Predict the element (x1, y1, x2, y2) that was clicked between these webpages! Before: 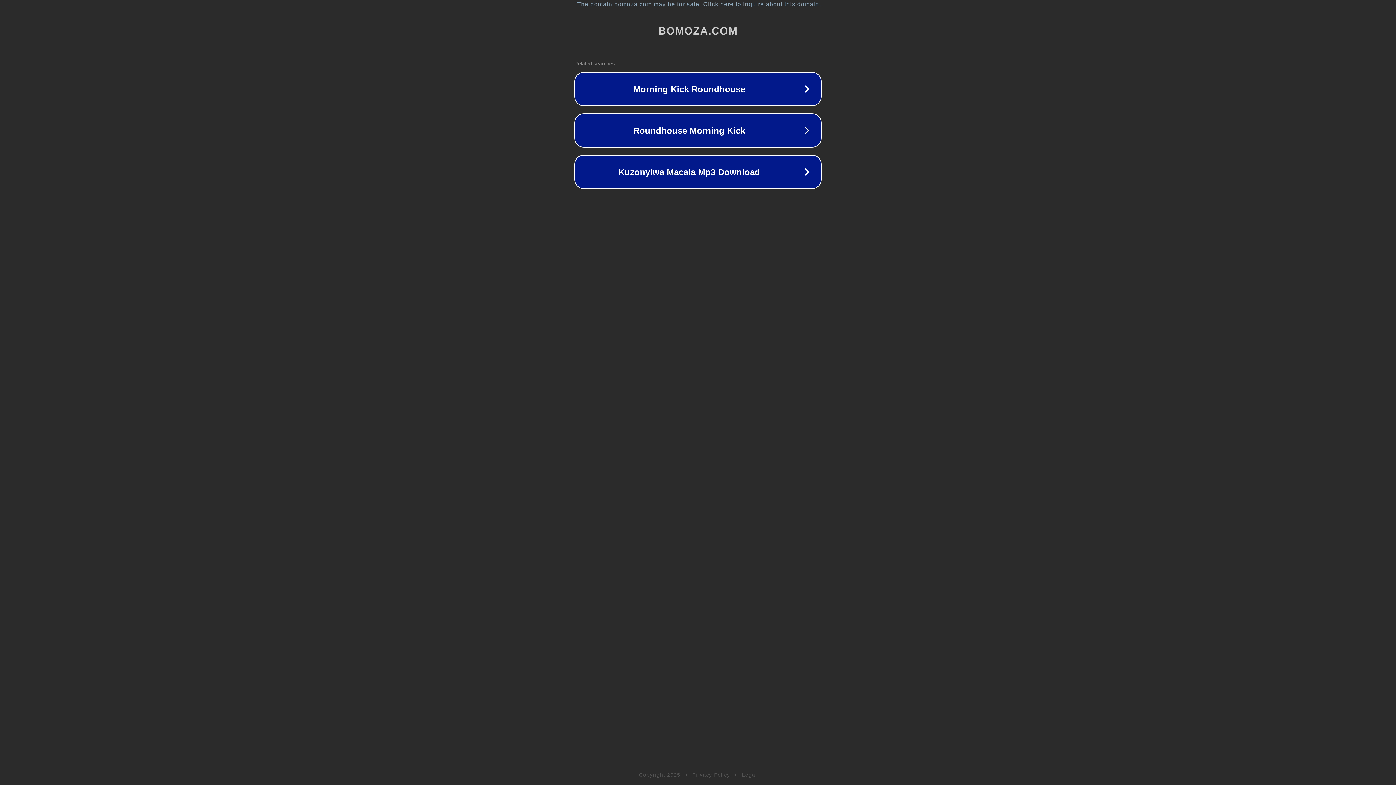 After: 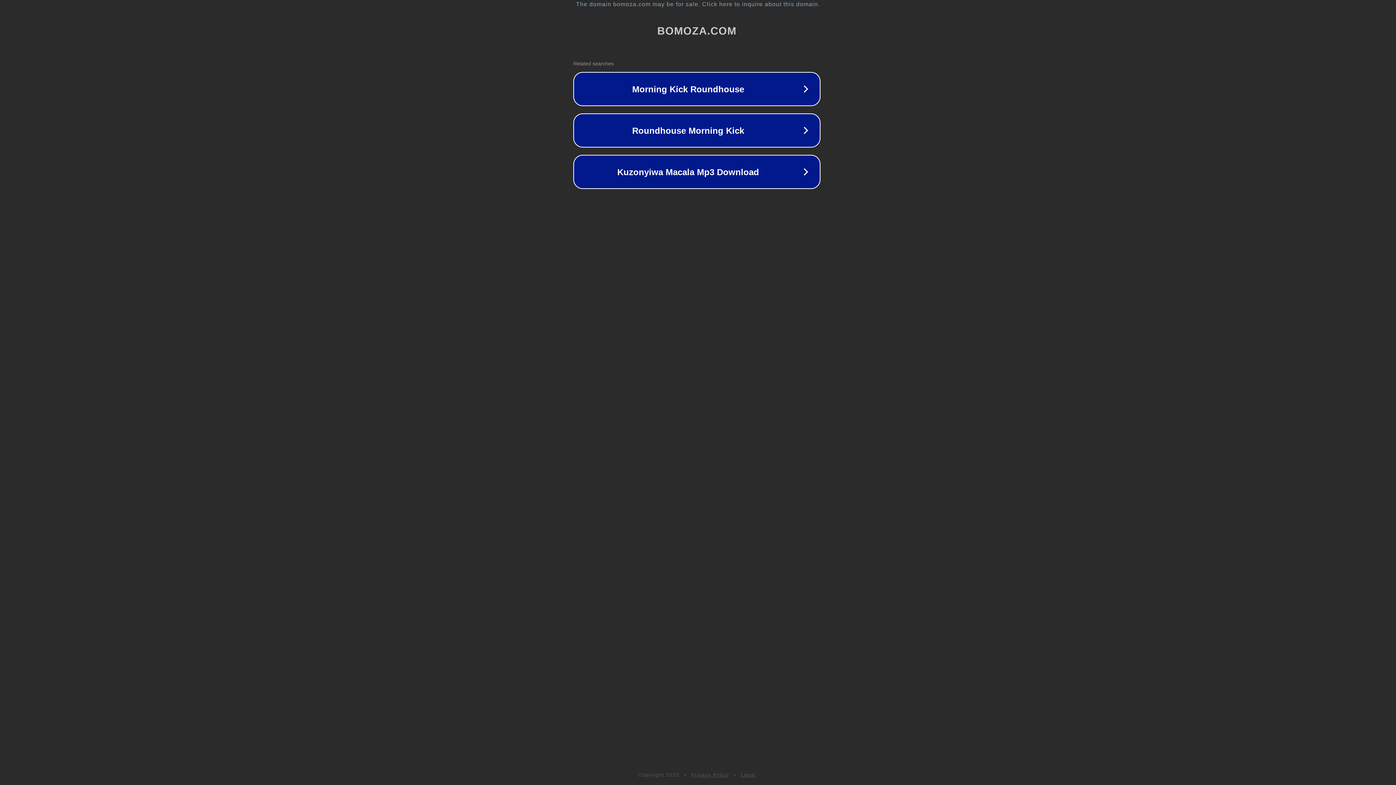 Action: bbox: (1, 1, 1397, 7) label: The domain bomoza.com may be for sale. Click here to inquire about this domain.